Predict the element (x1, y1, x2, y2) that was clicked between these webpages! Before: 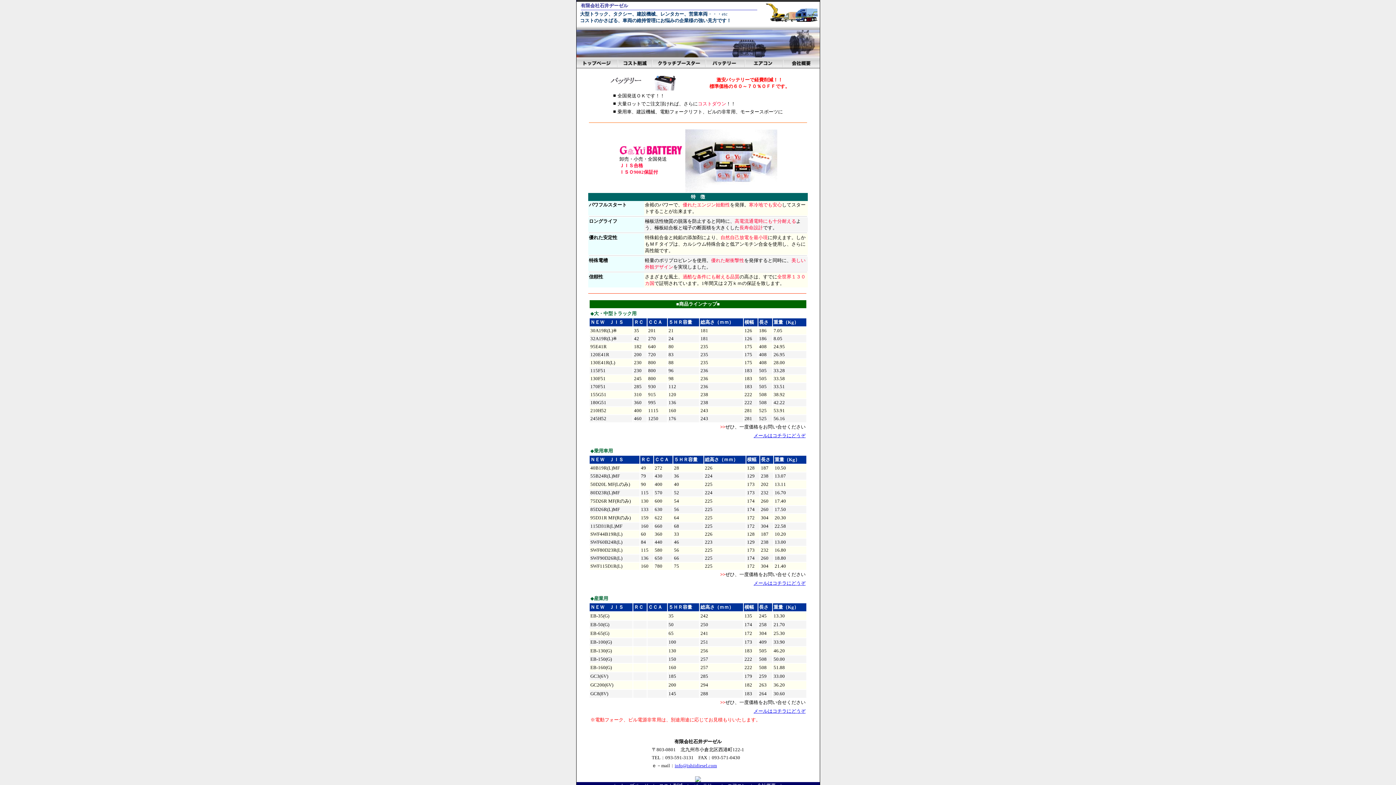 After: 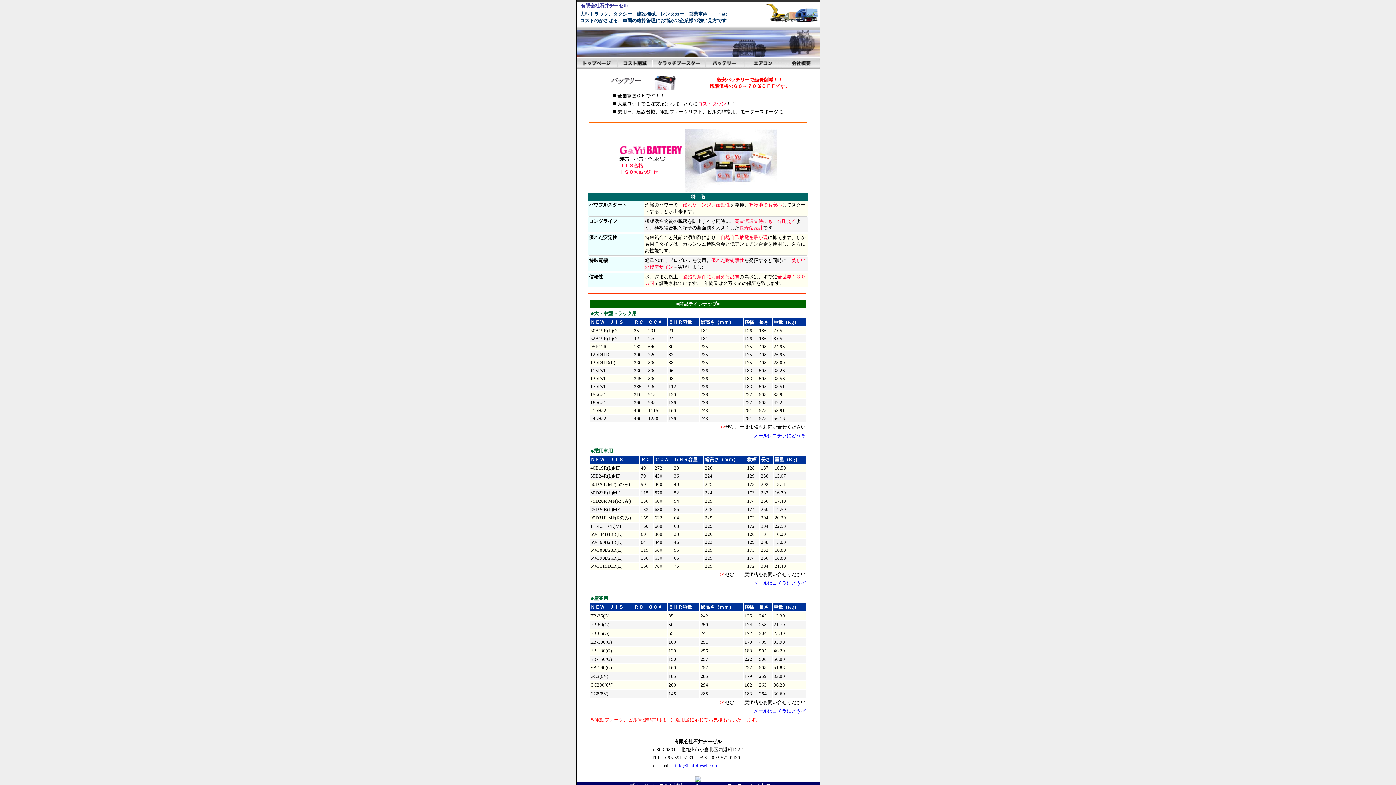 Action: bbox: (674, 763, 717, 768) label: info@ishiidiesel.com